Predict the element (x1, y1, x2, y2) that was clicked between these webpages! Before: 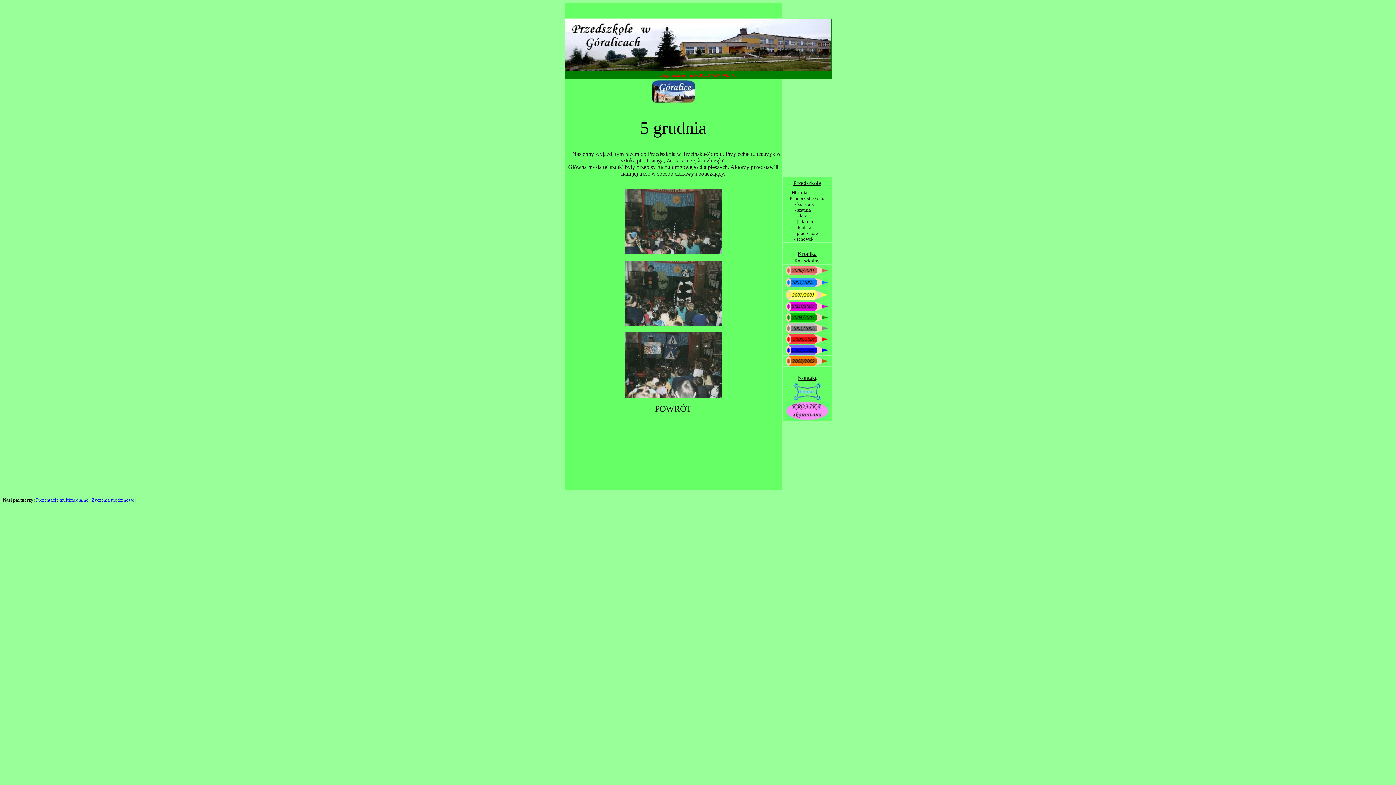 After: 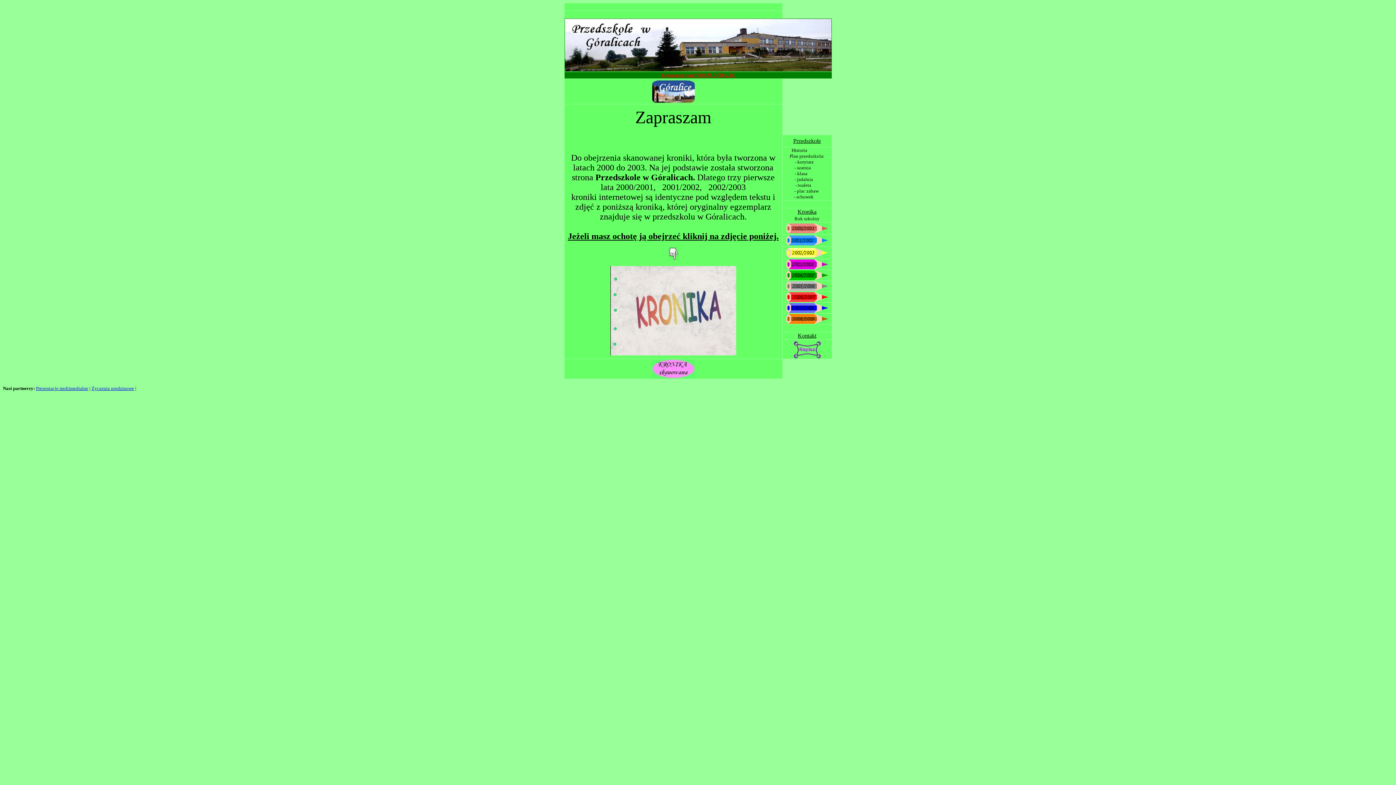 Action: bbox: (786, 415, 828, 421)